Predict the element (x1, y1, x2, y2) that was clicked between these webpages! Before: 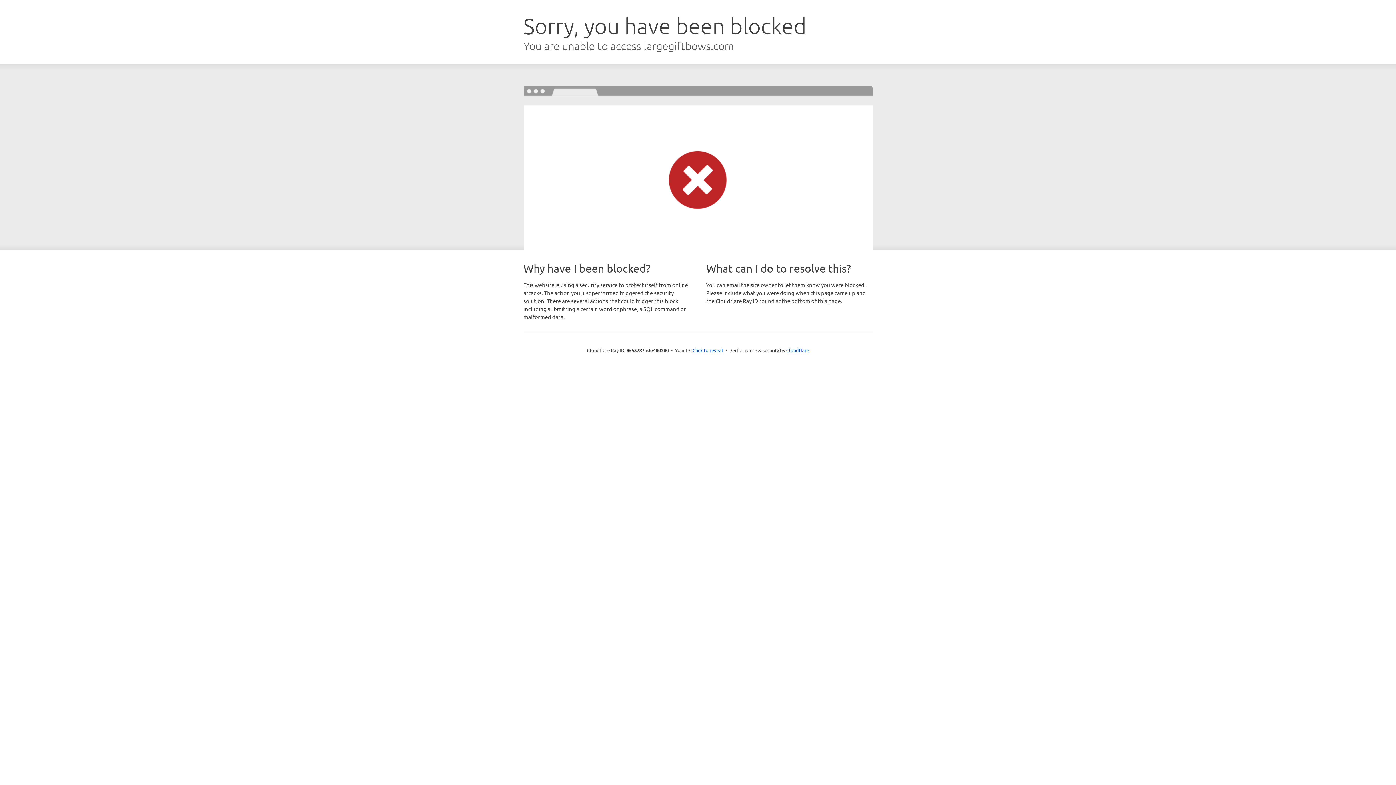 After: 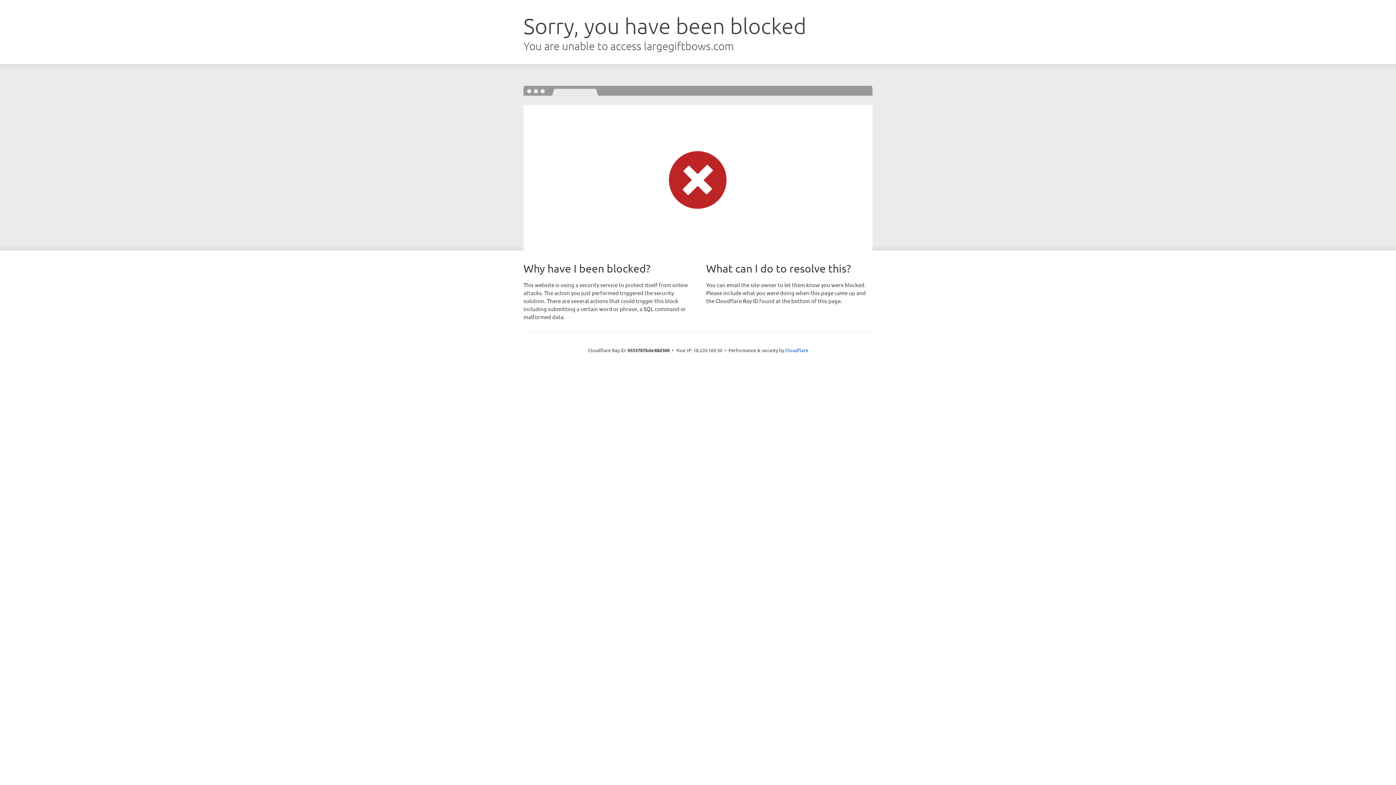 Action: label: Click to reveal bbox: (692, 346, 723, 353)